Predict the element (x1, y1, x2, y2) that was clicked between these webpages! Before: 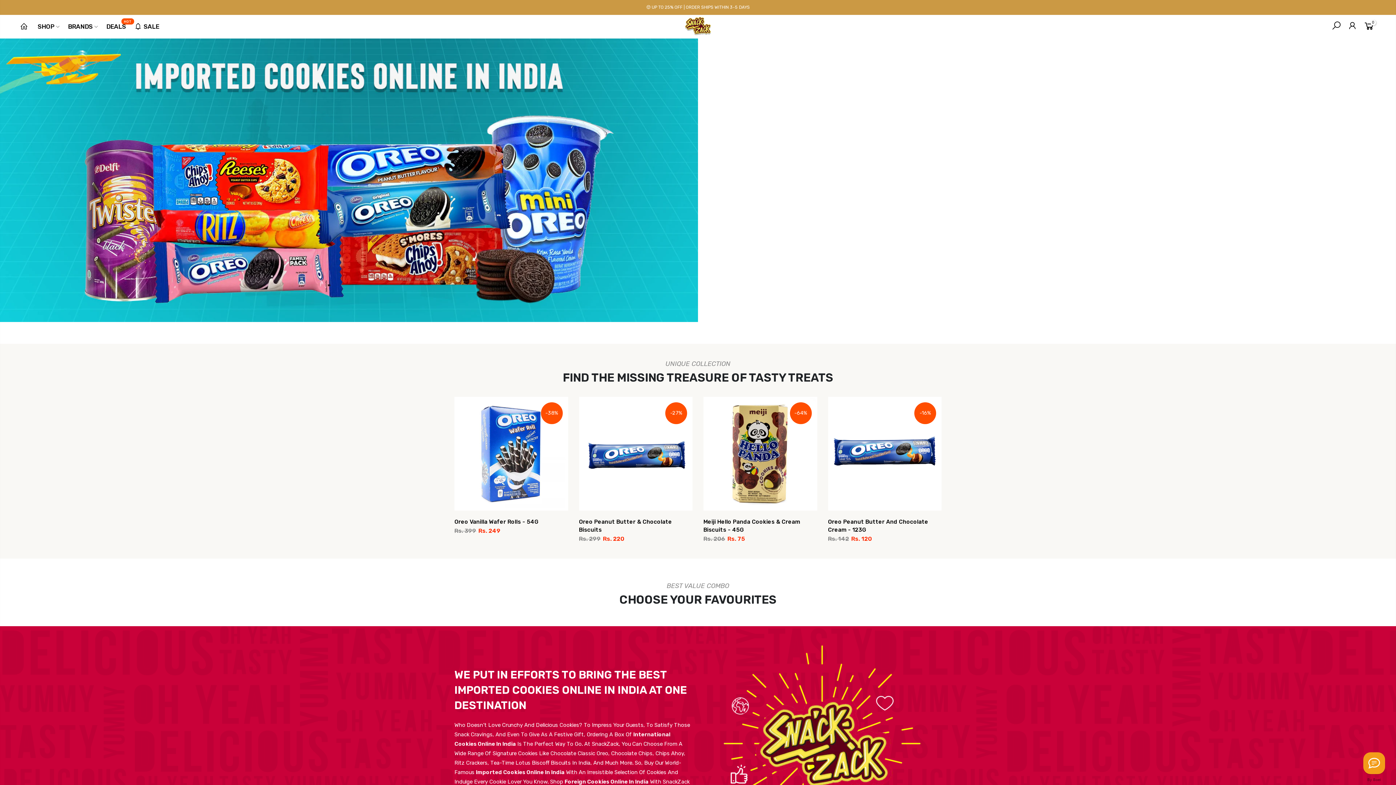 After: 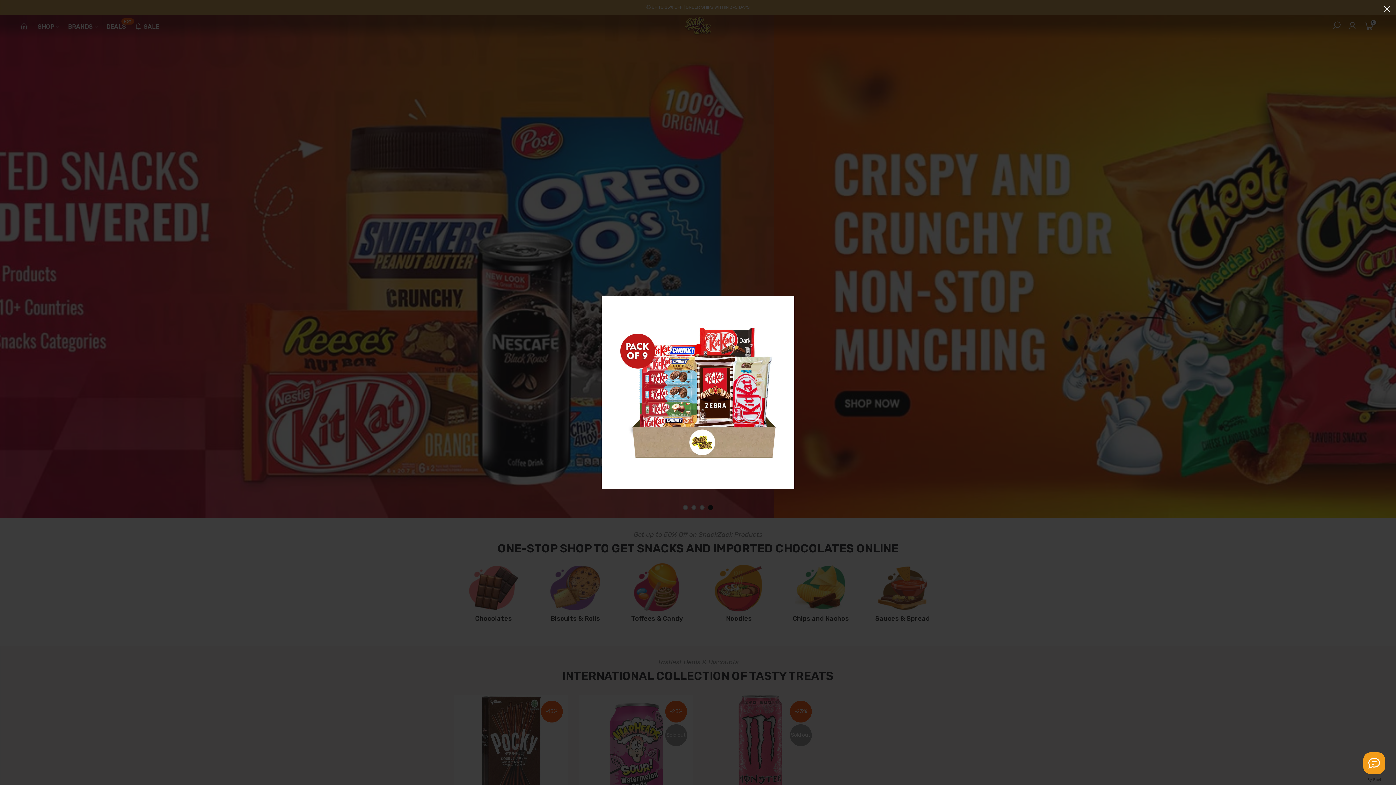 Action: bbox: (0, 176, 698, 183)